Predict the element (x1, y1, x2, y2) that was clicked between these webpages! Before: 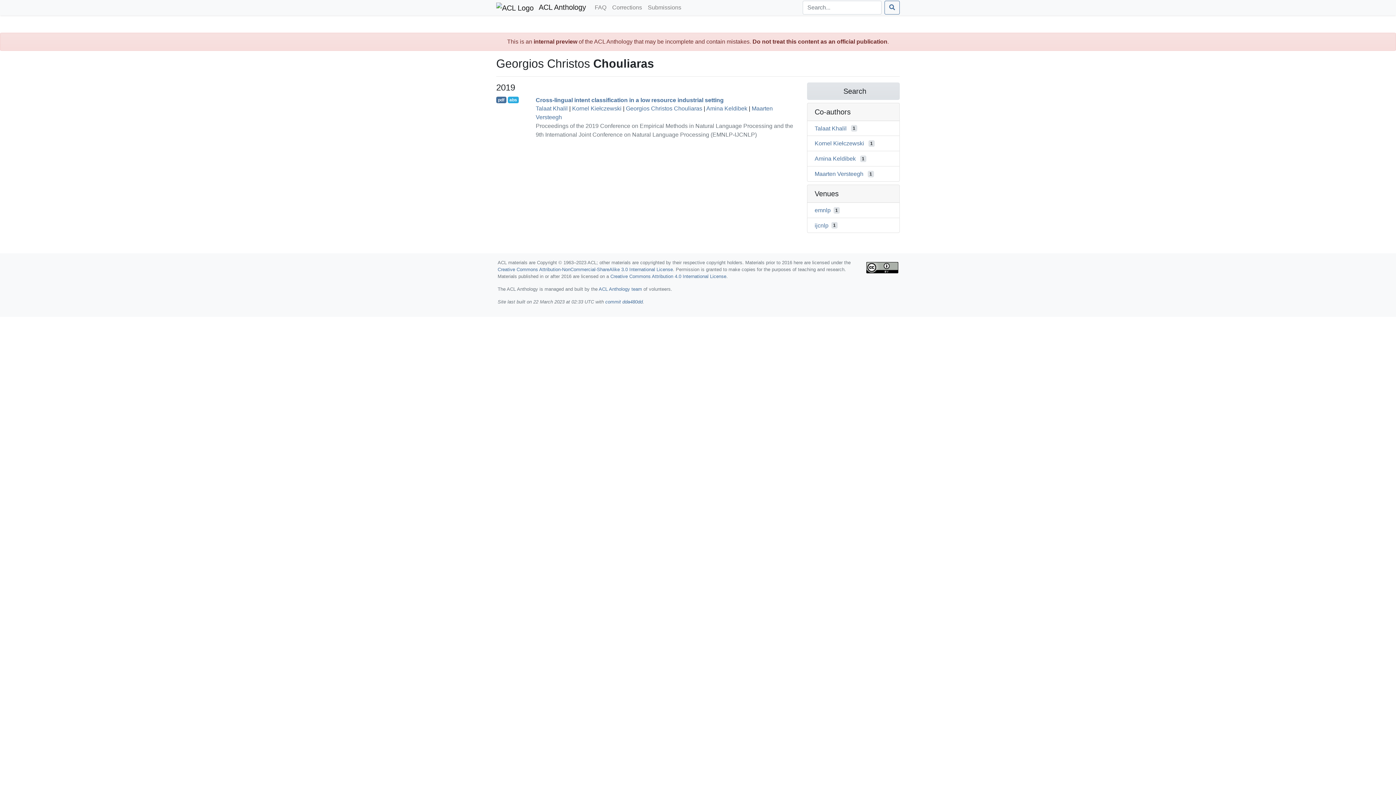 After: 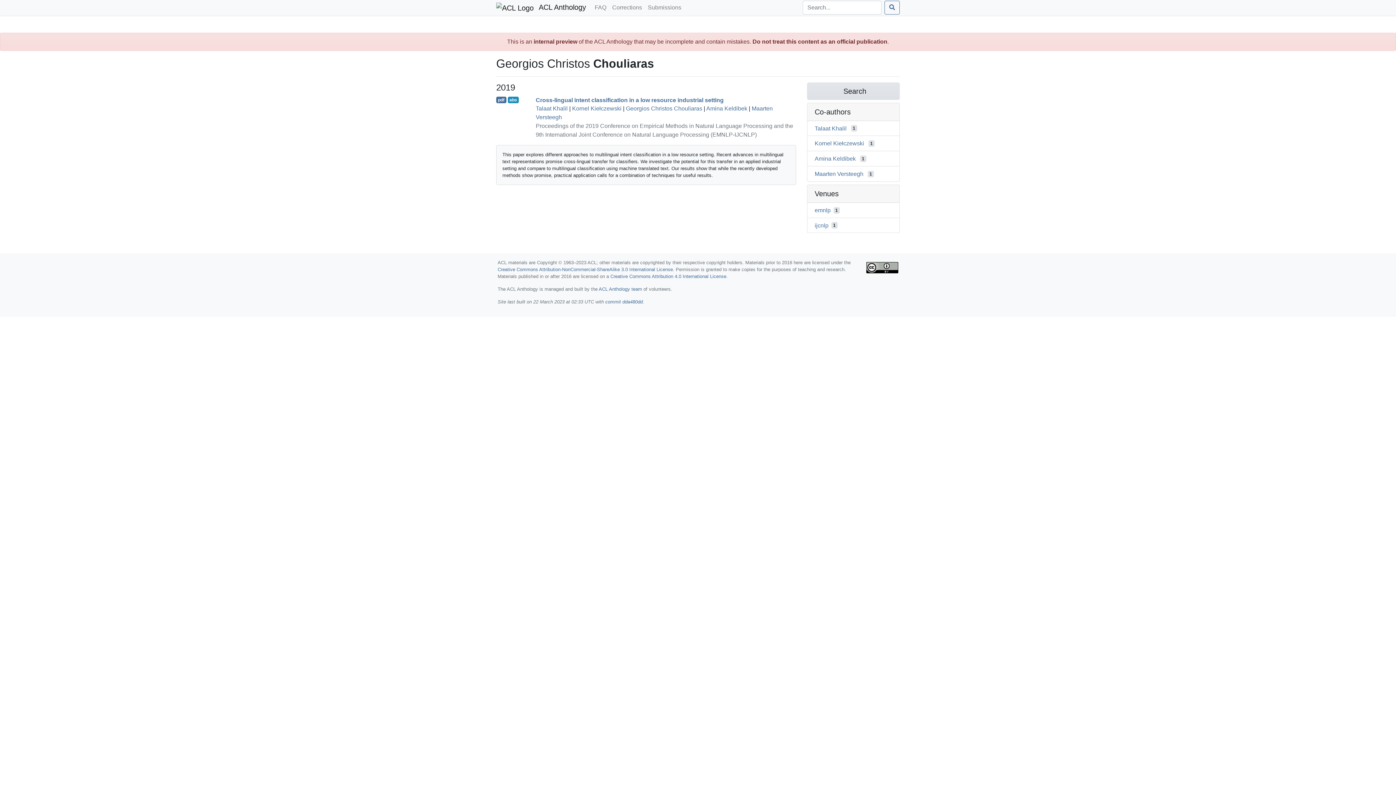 Action: bbox: (507, 96, 518, 103) label: abs